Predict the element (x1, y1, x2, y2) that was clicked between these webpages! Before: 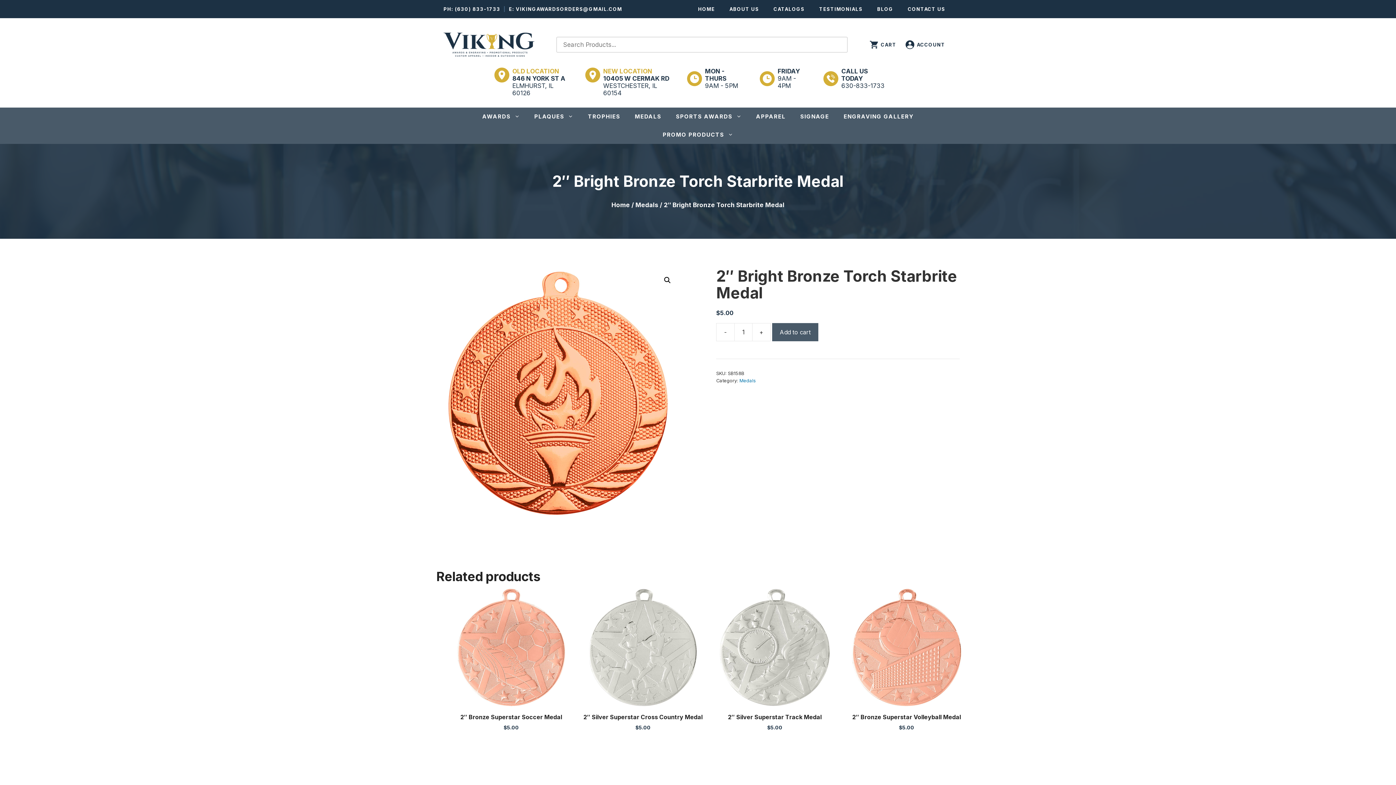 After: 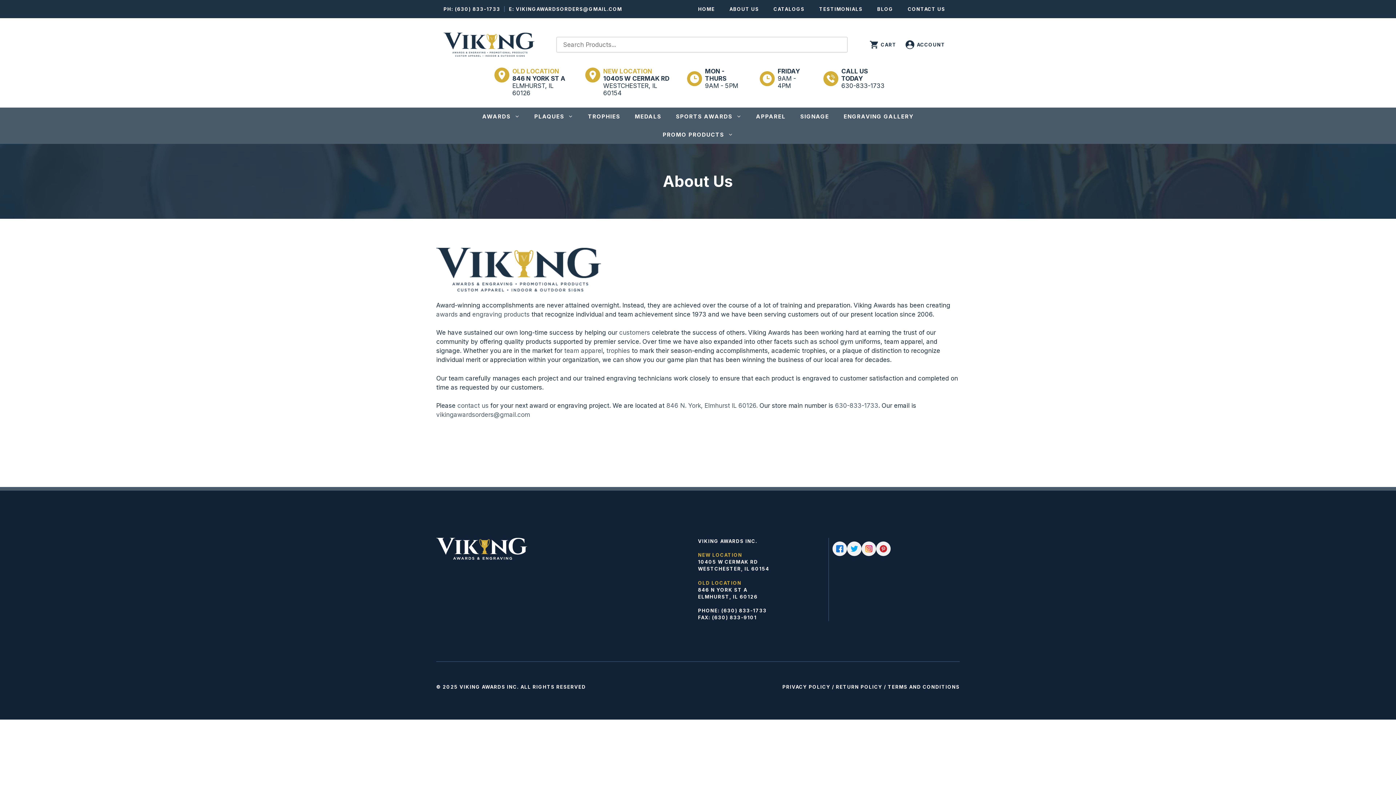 Action: bbox: (722, 0, 766, 18) label: ABOUT US